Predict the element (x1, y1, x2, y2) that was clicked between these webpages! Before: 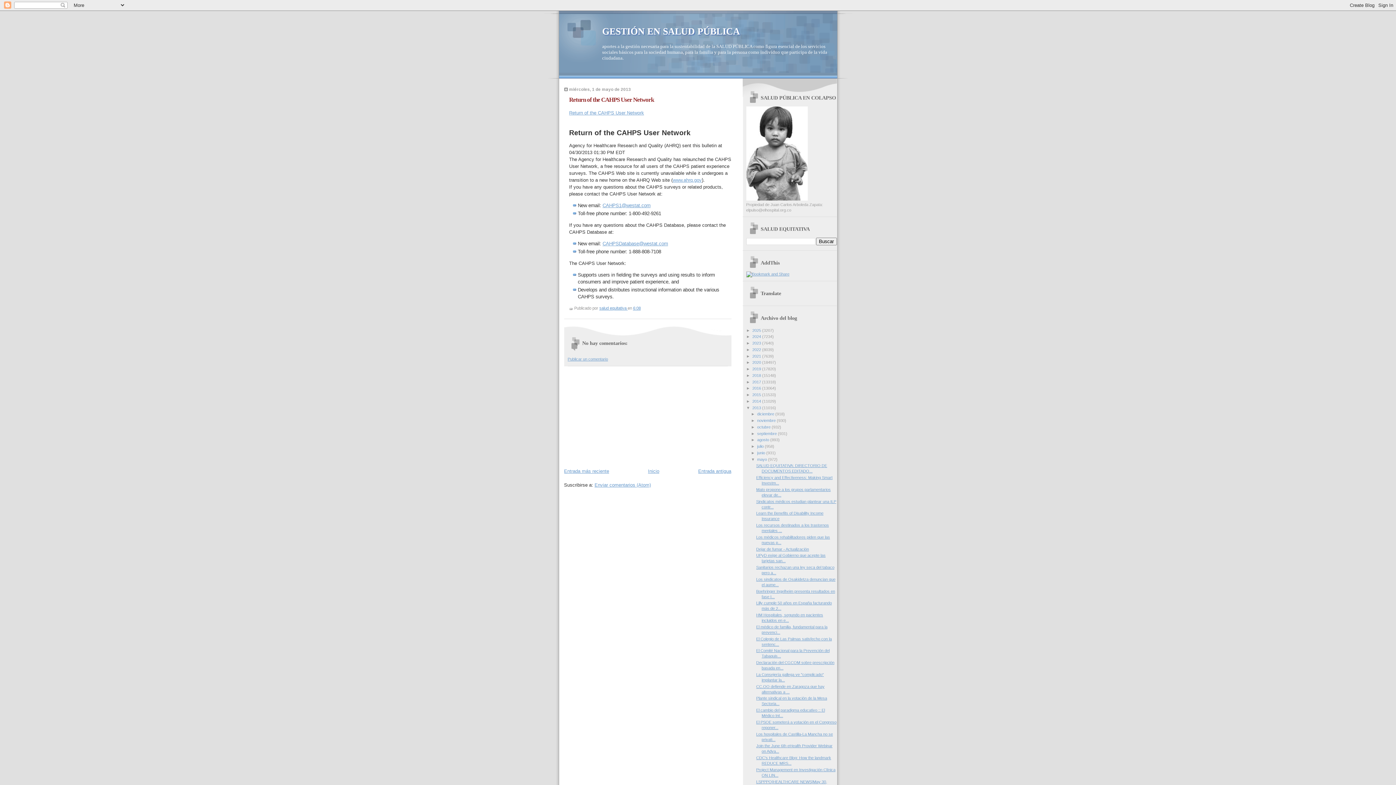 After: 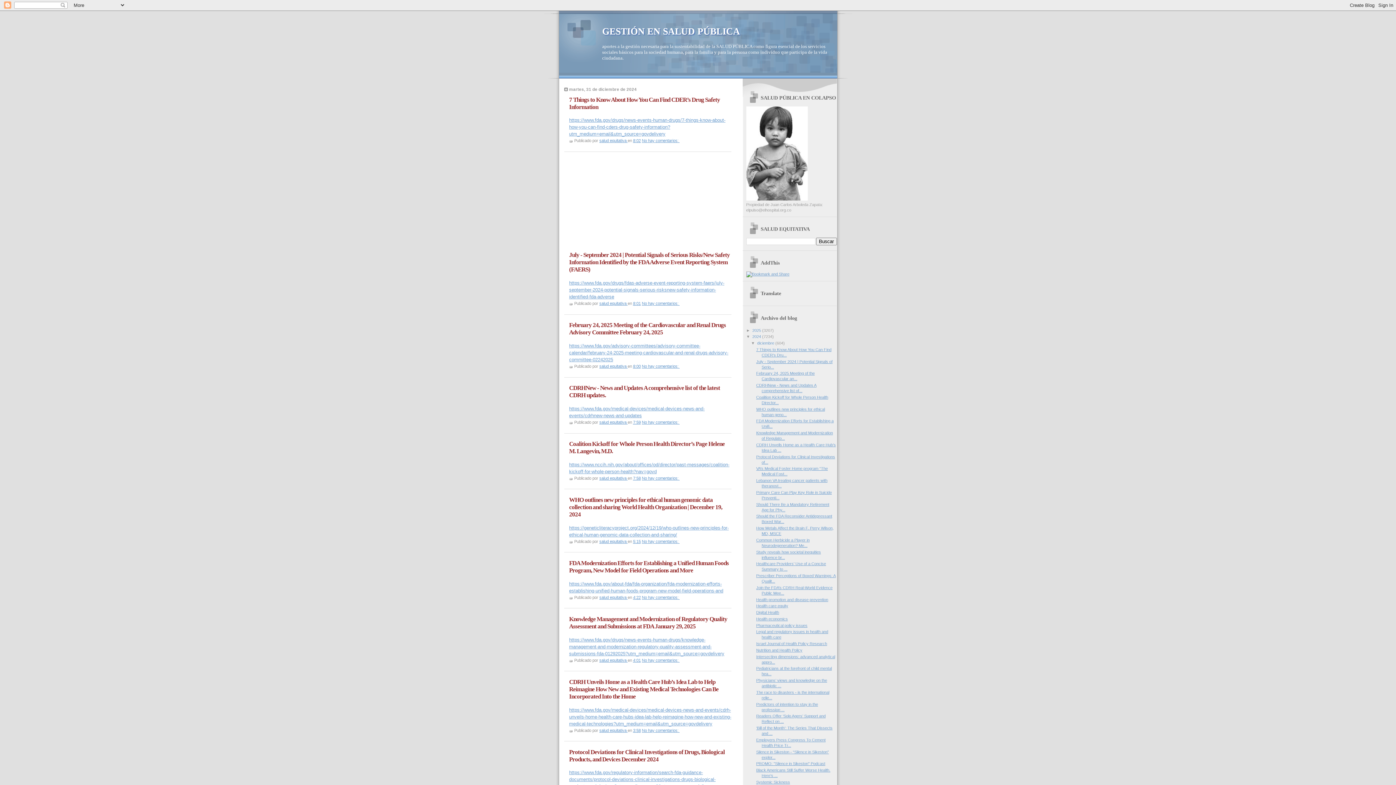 Action: label: 2024  bbox: (752, 334, 762, 339)